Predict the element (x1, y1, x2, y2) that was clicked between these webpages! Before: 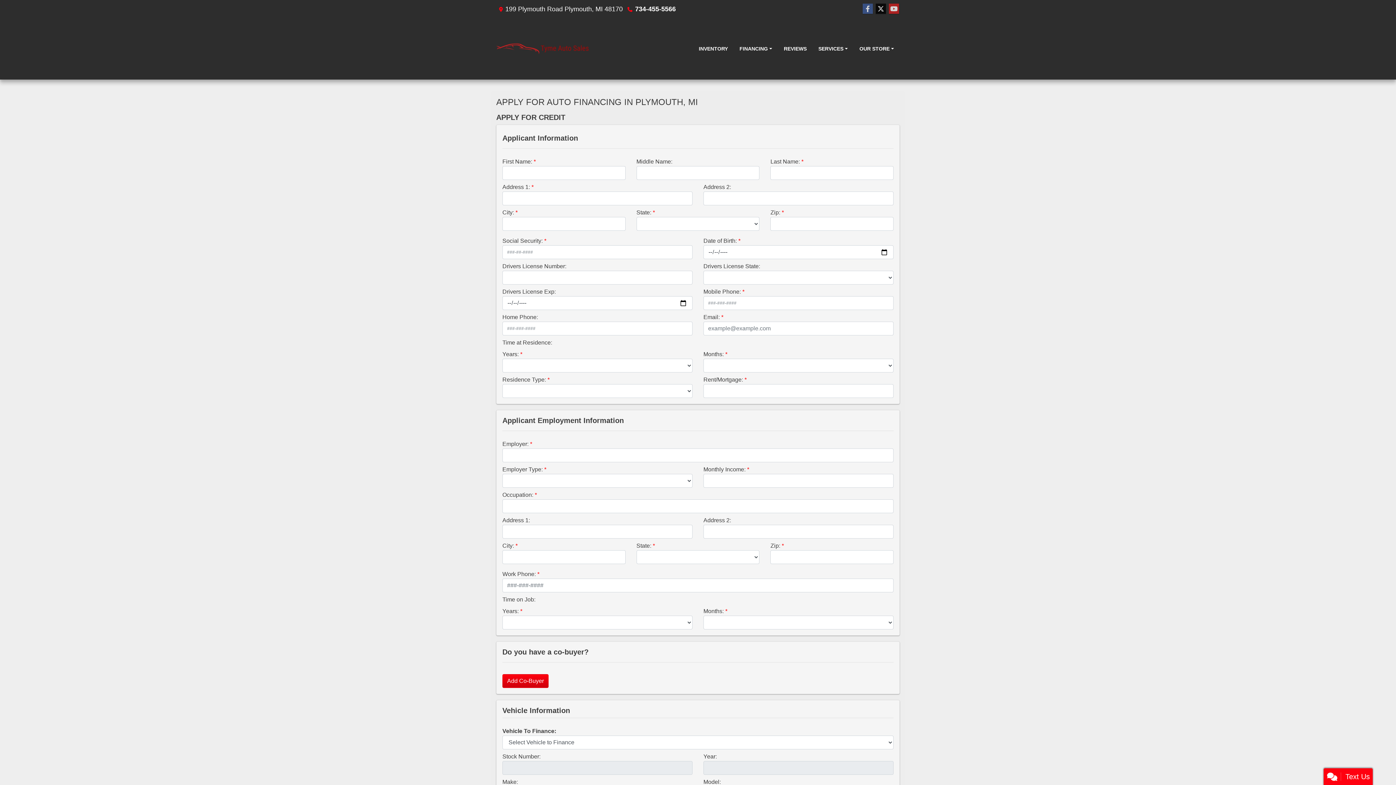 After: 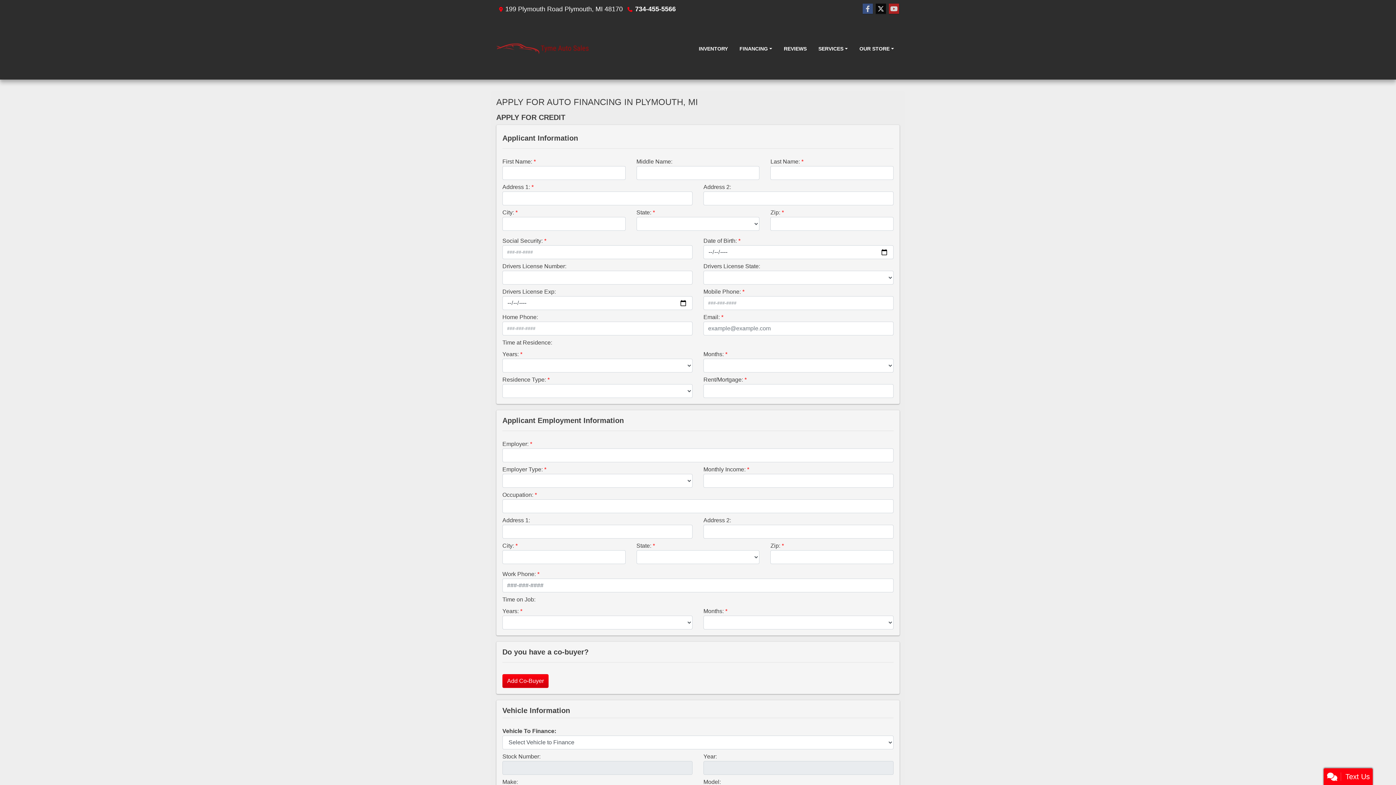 Action: label: 734-455-5566 bbox: (635, 5, 676, 12)